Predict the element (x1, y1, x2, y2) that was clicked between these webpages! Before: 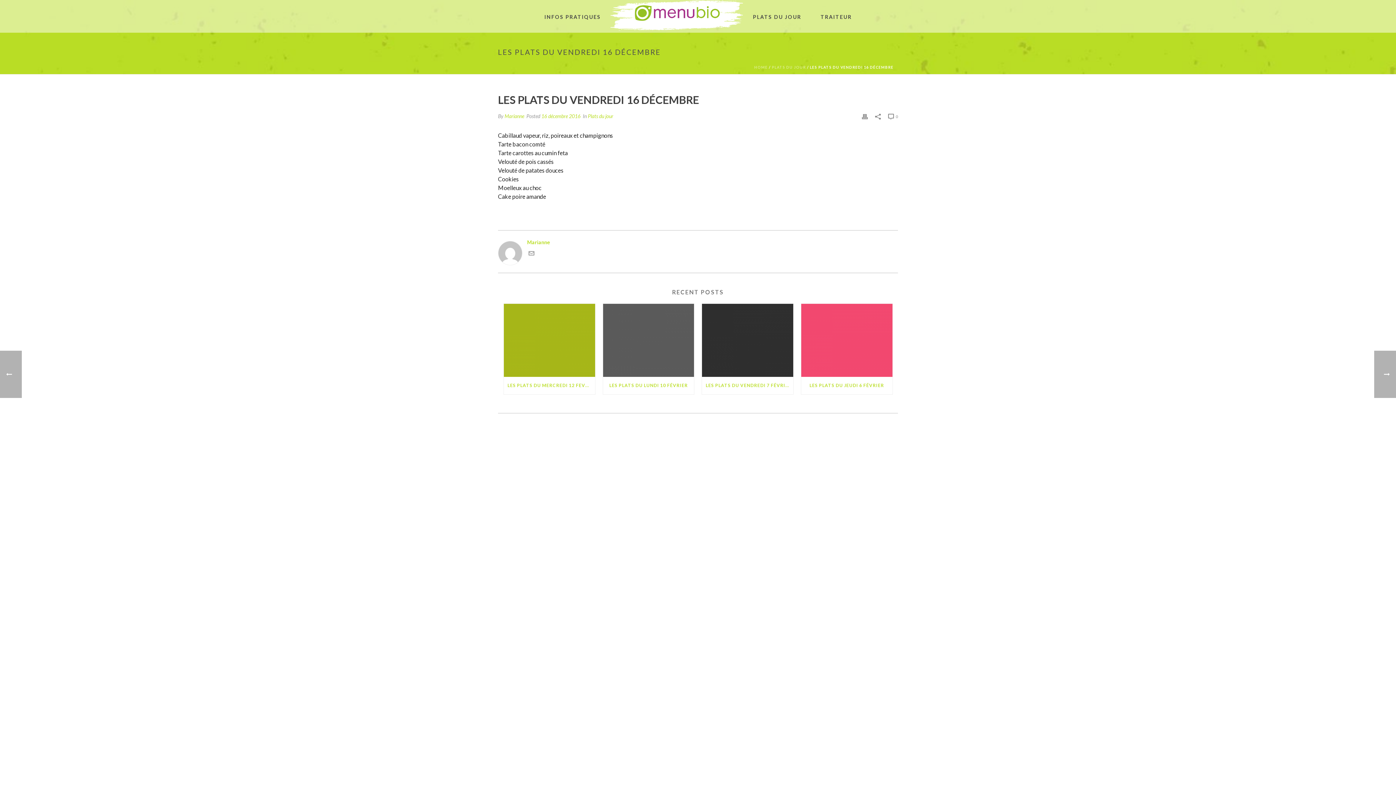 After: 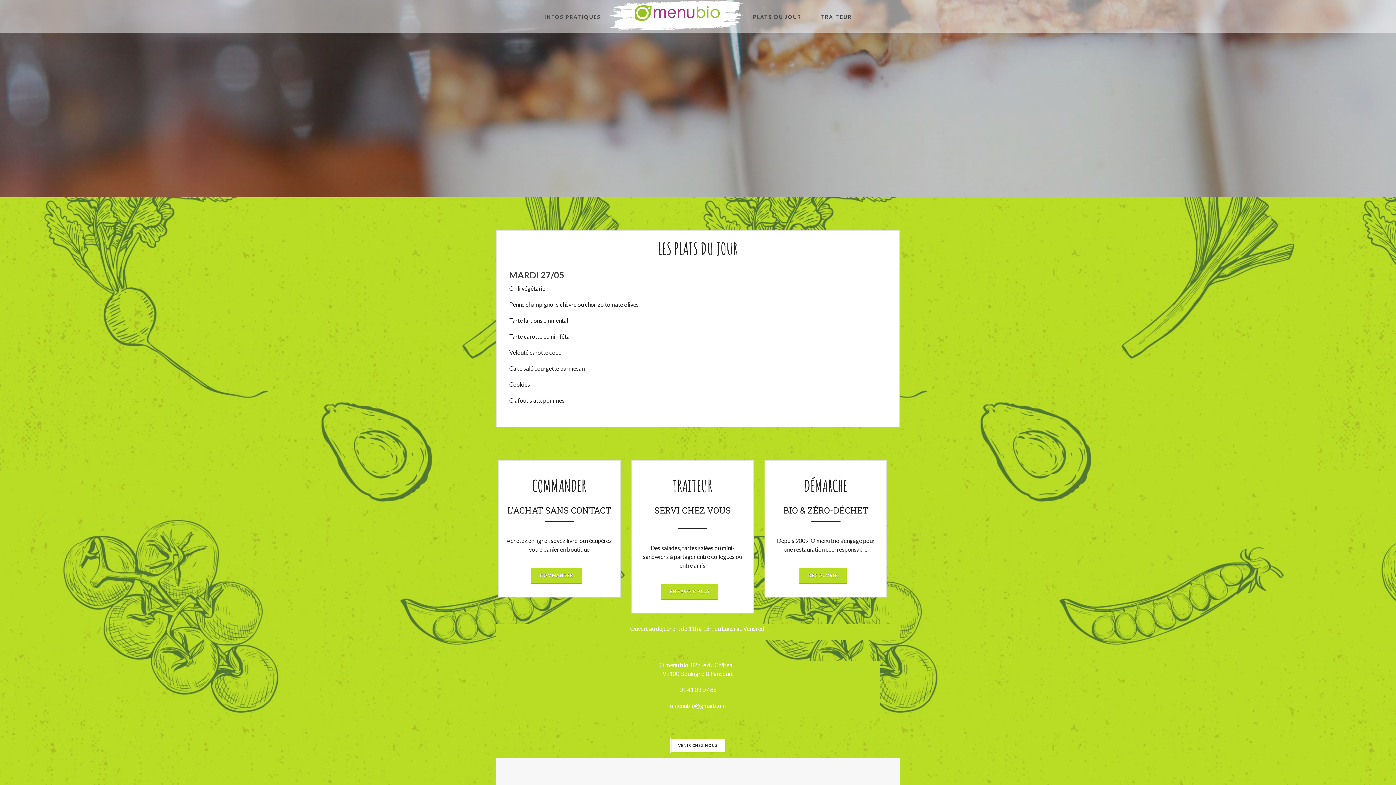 Action: label: HOME bbox: (754, 65, 768, 69)